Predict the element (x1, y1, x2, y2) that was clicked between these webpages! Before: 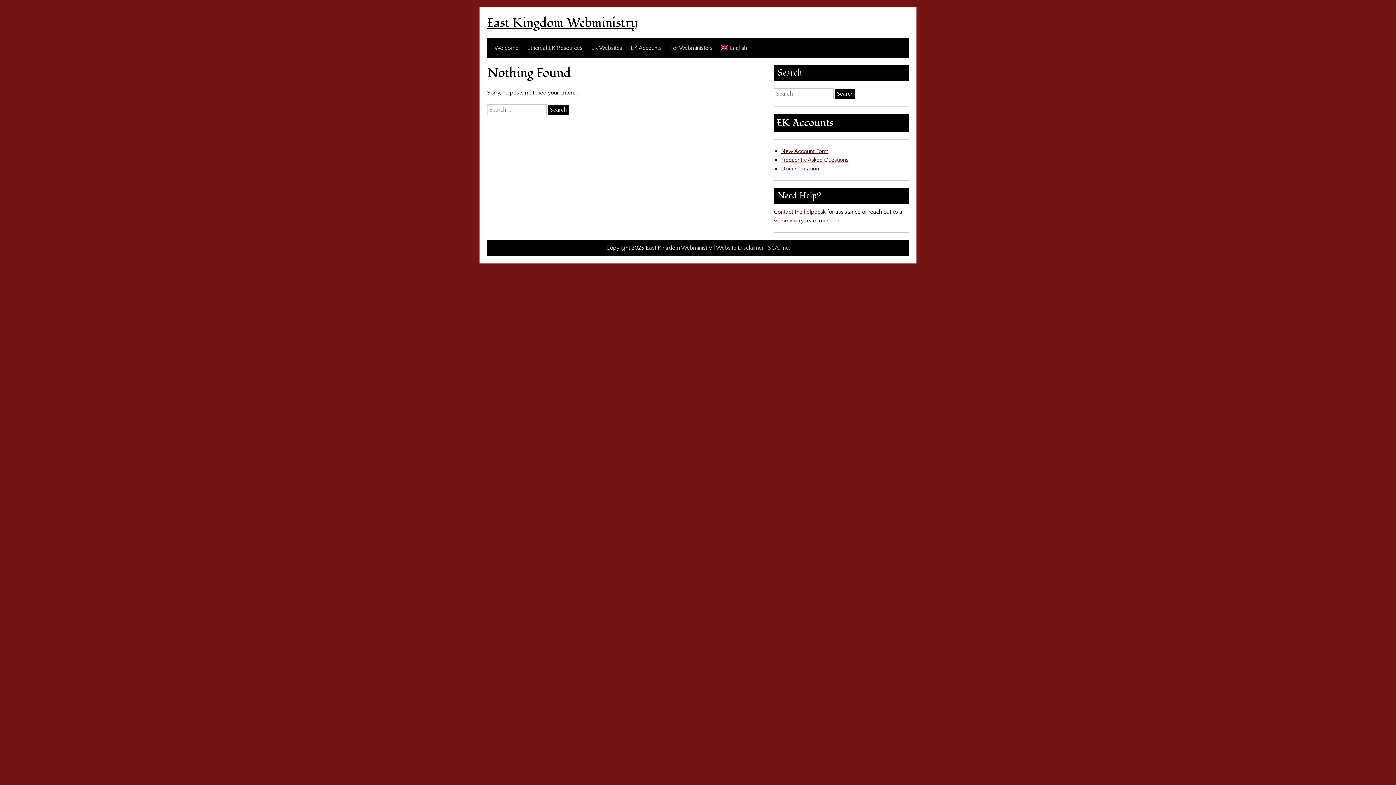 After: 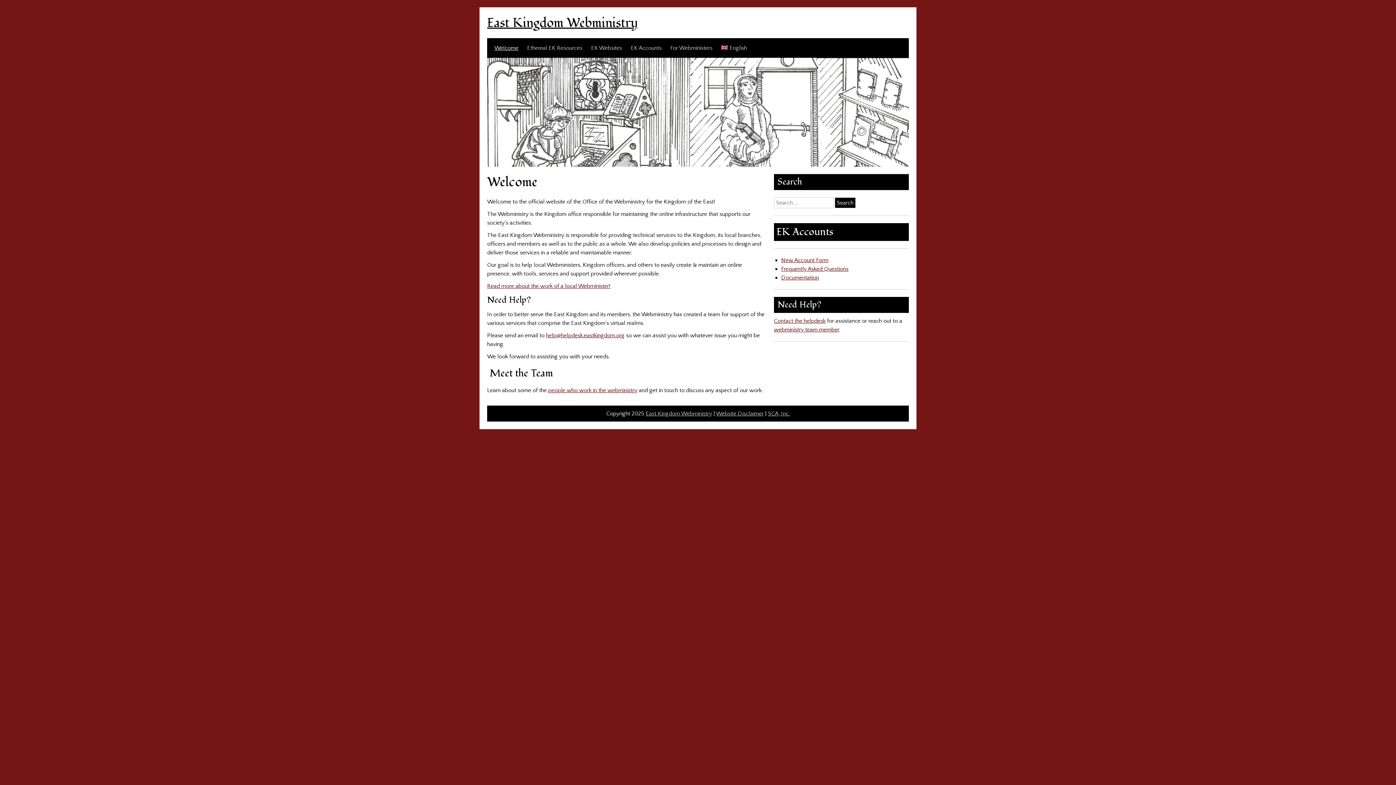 Action: label: Welcome bbox: (494, 38, 518, 57)